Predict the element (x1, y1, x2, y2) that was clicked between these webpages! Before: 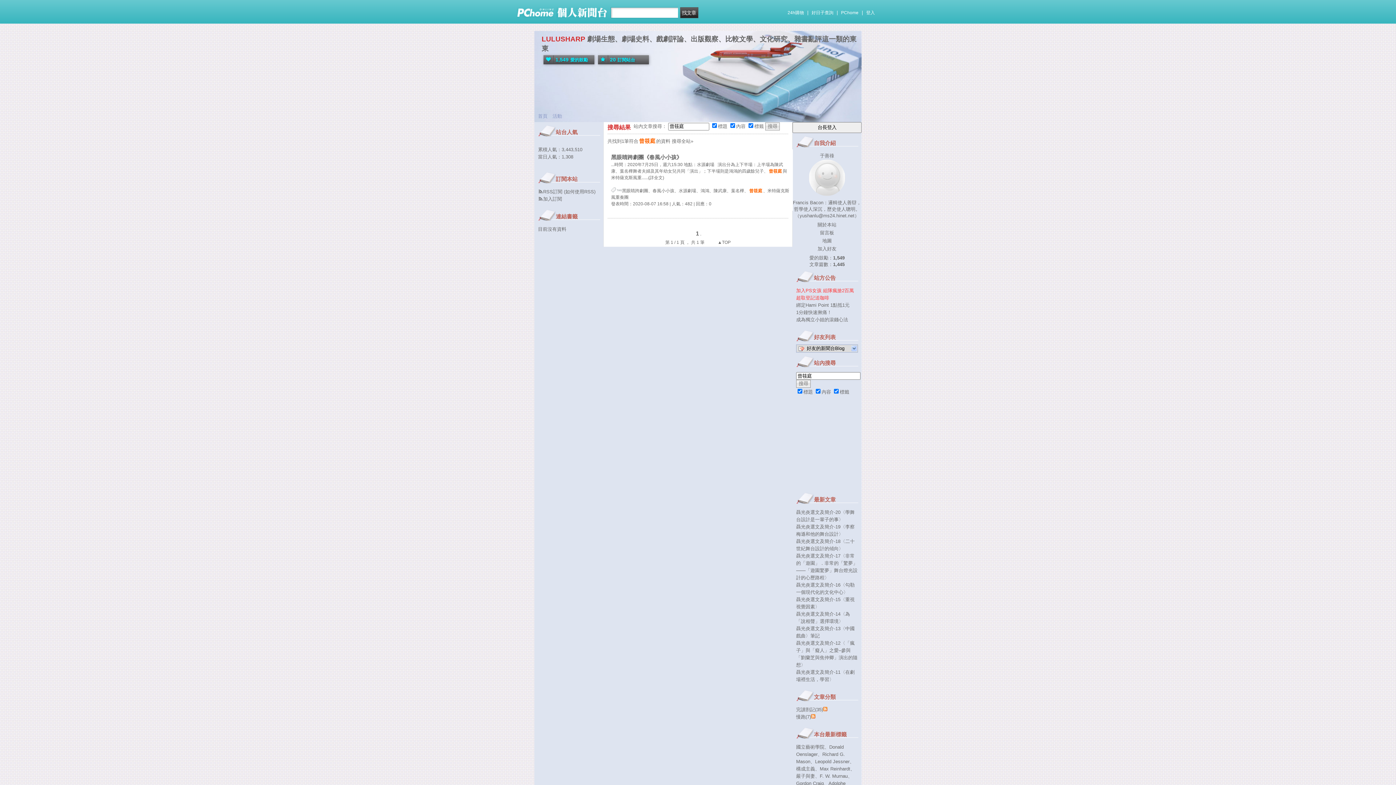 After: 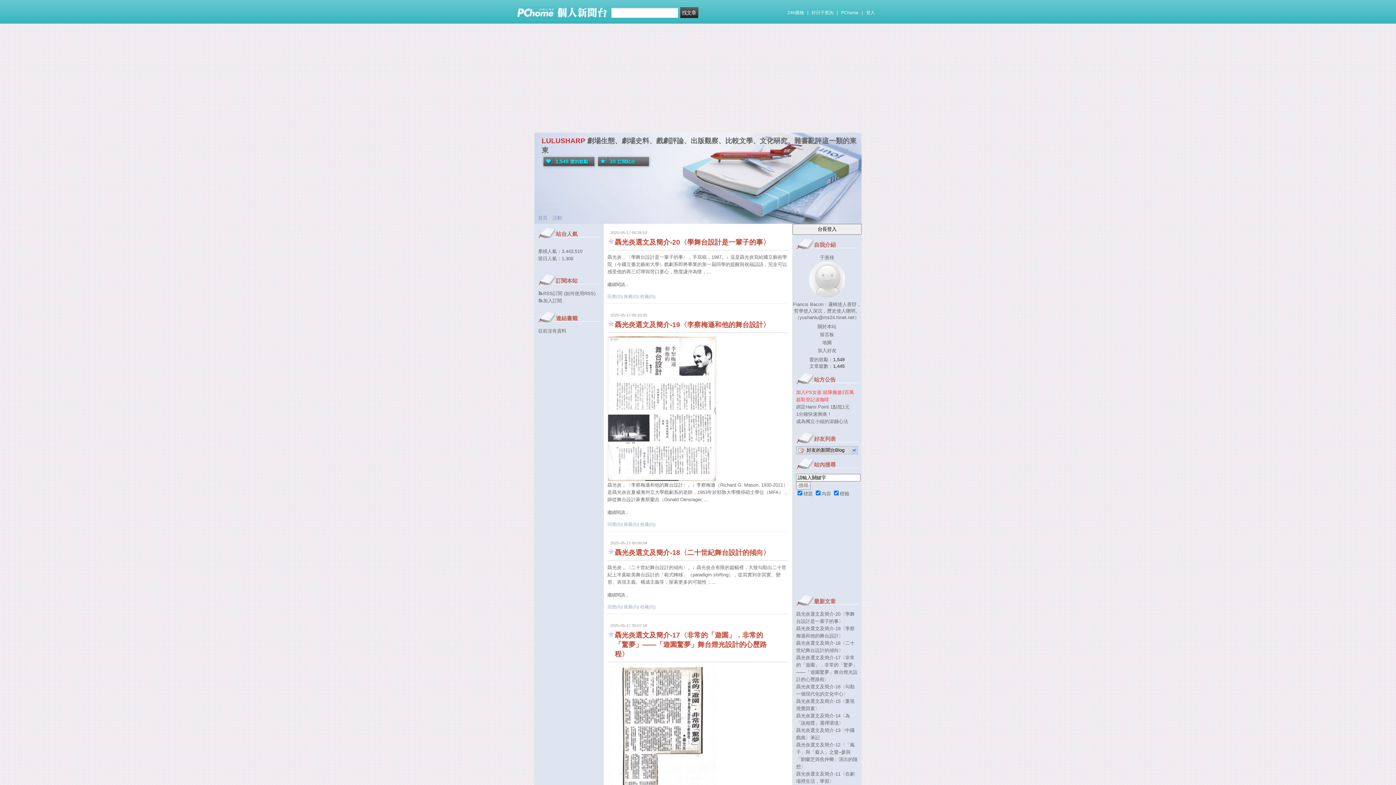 Action: label: LULUSHARP bbox: (541, 35, 585, 42)